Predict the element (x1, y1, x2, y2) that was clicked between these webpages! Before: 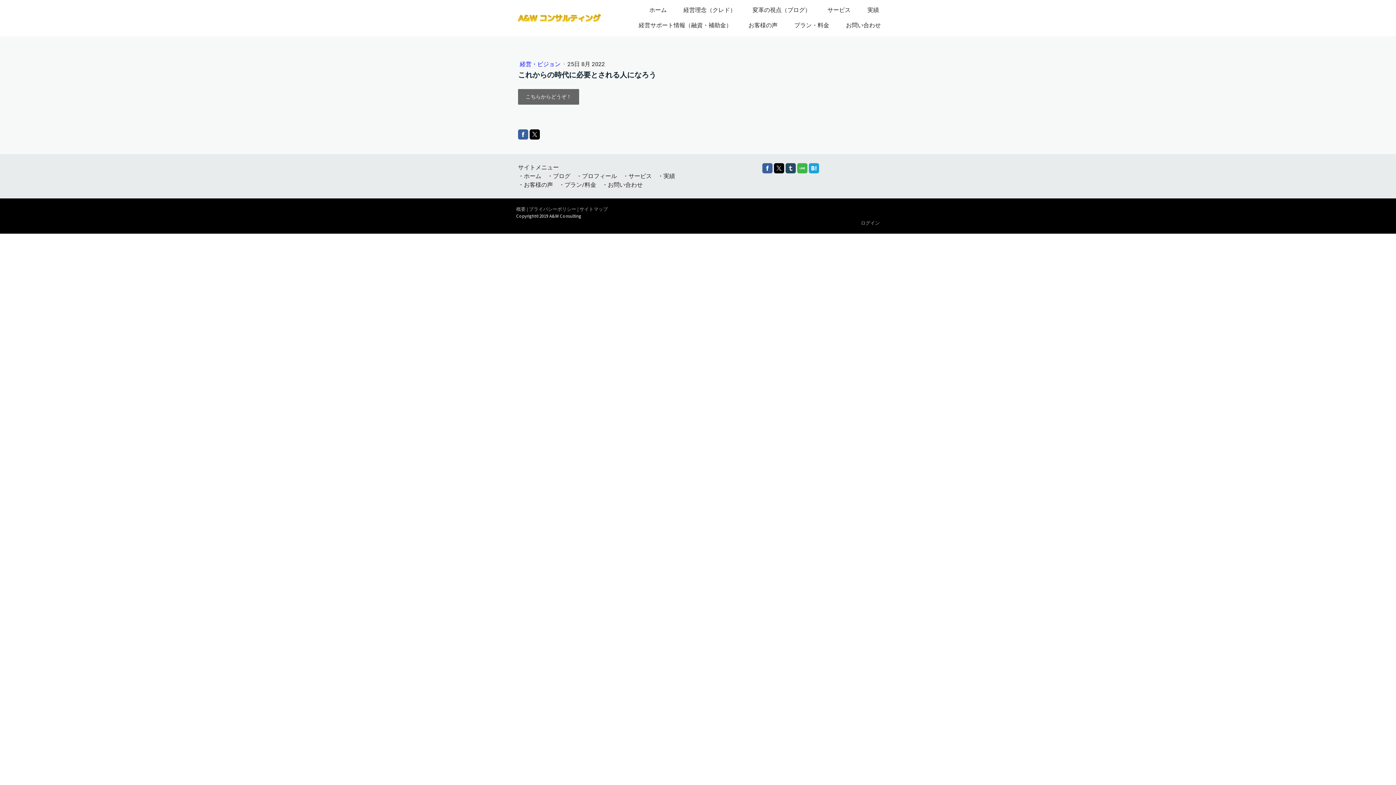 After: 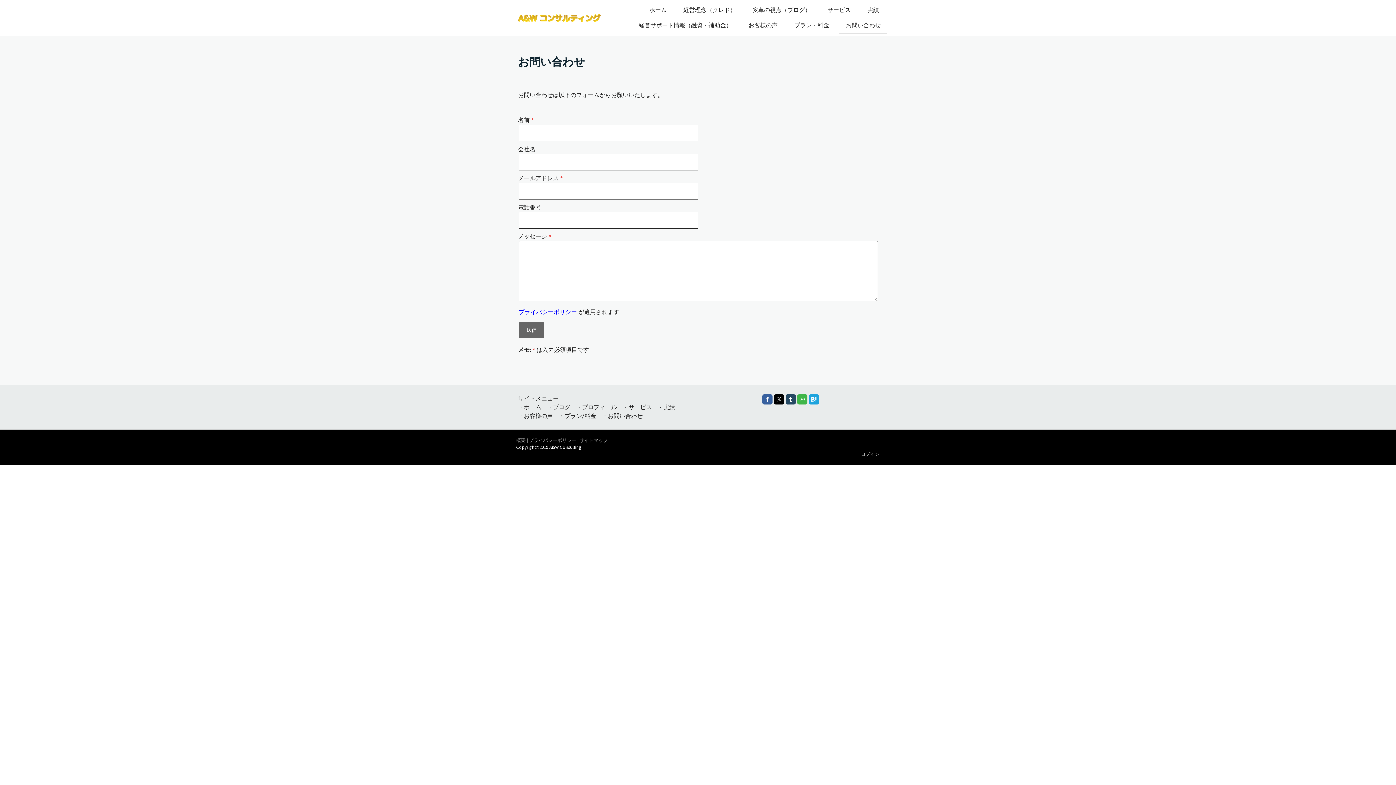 Action: bbox: (608, 181, 642, 188) label: お問い合わせ